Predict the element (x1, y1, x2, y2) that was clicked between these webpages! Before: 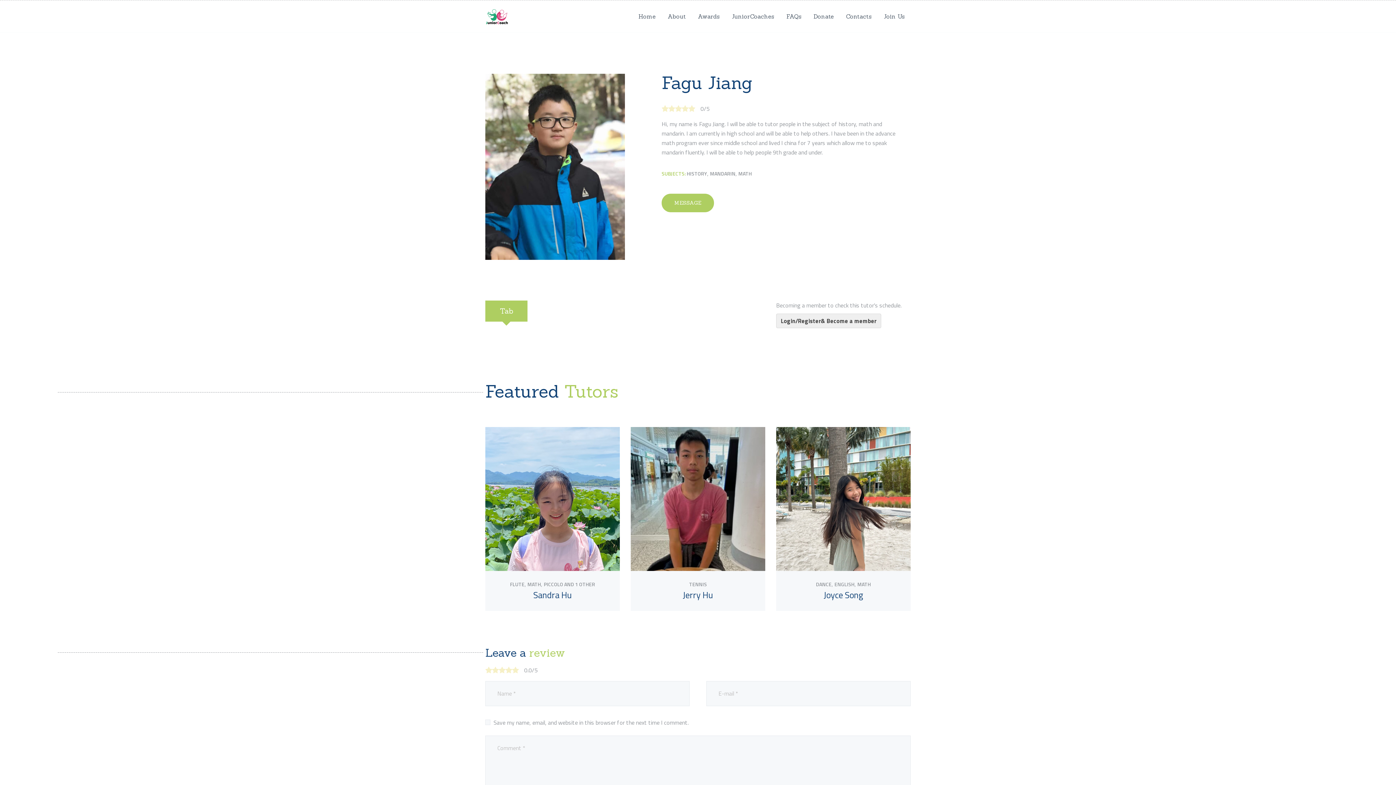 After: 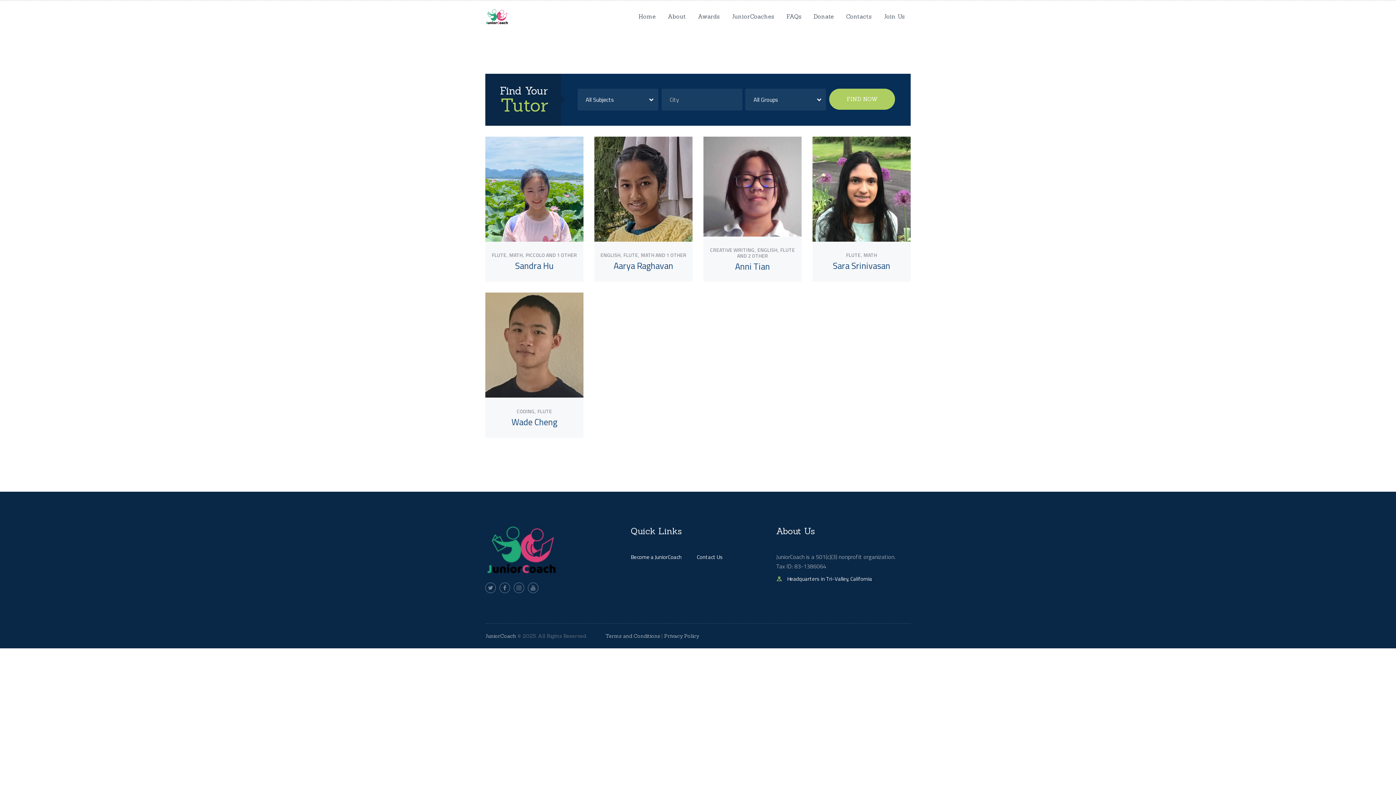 Action: label: FLUTE bbox: (510, 580, 524, 588)